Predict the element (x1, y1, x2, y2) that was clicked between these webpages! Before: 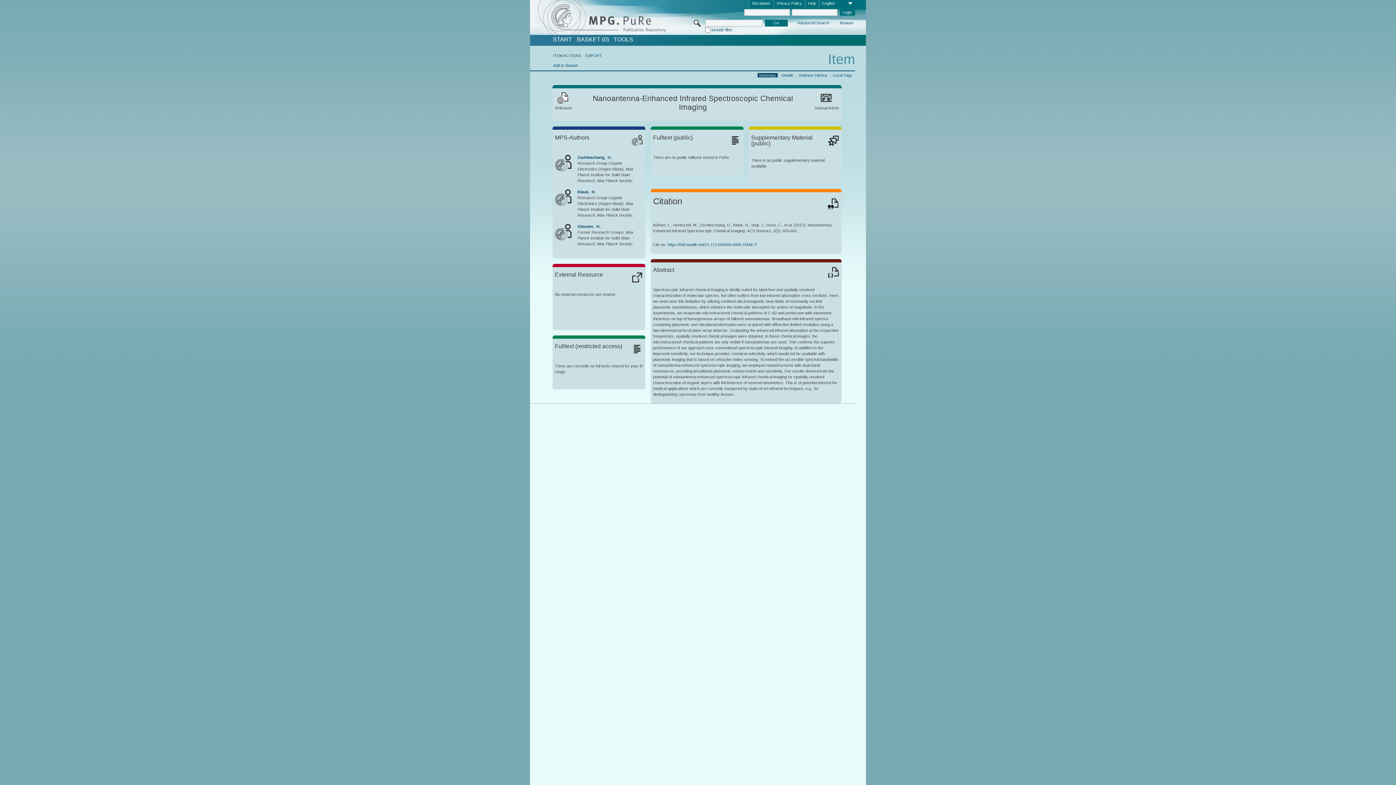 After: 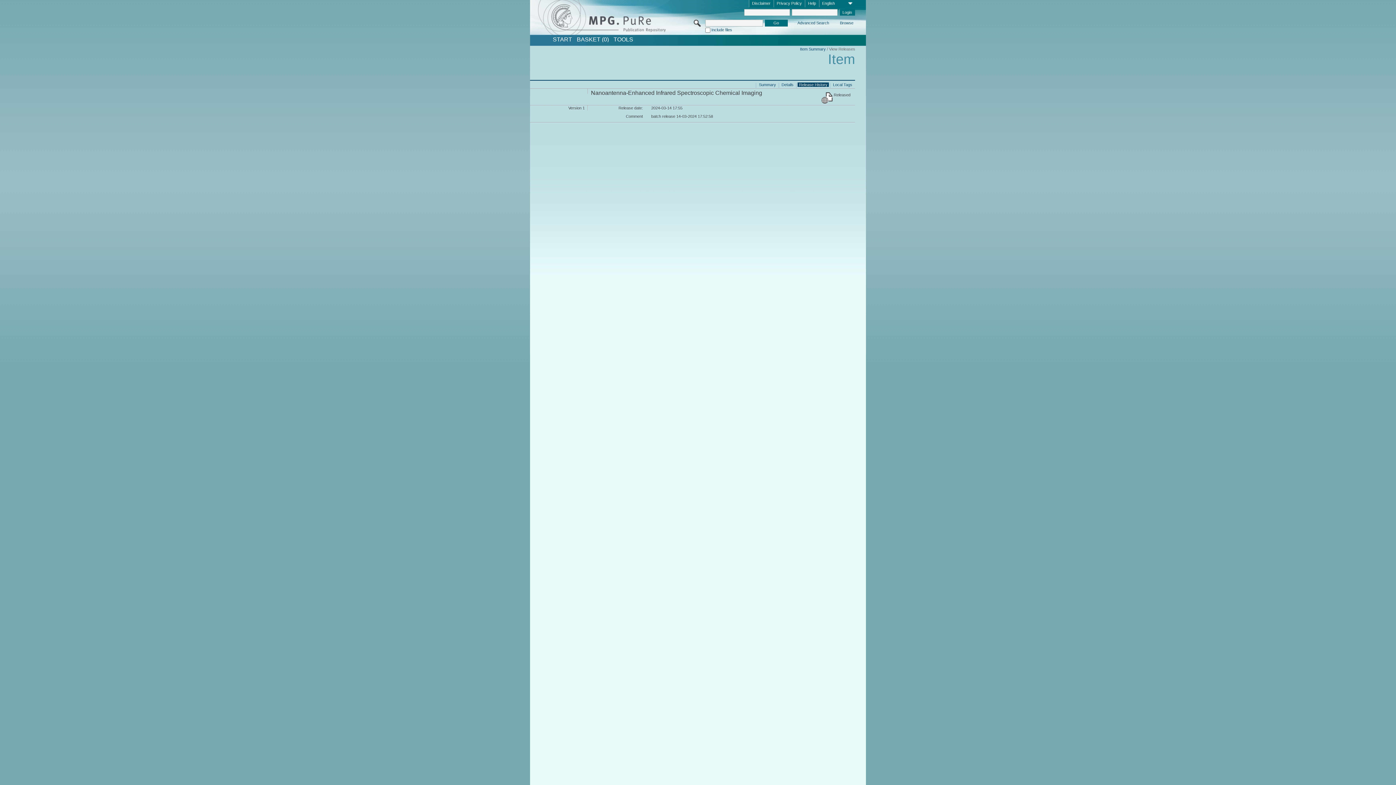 Action: bbox: (797, 72, 829, 77) label: Release History